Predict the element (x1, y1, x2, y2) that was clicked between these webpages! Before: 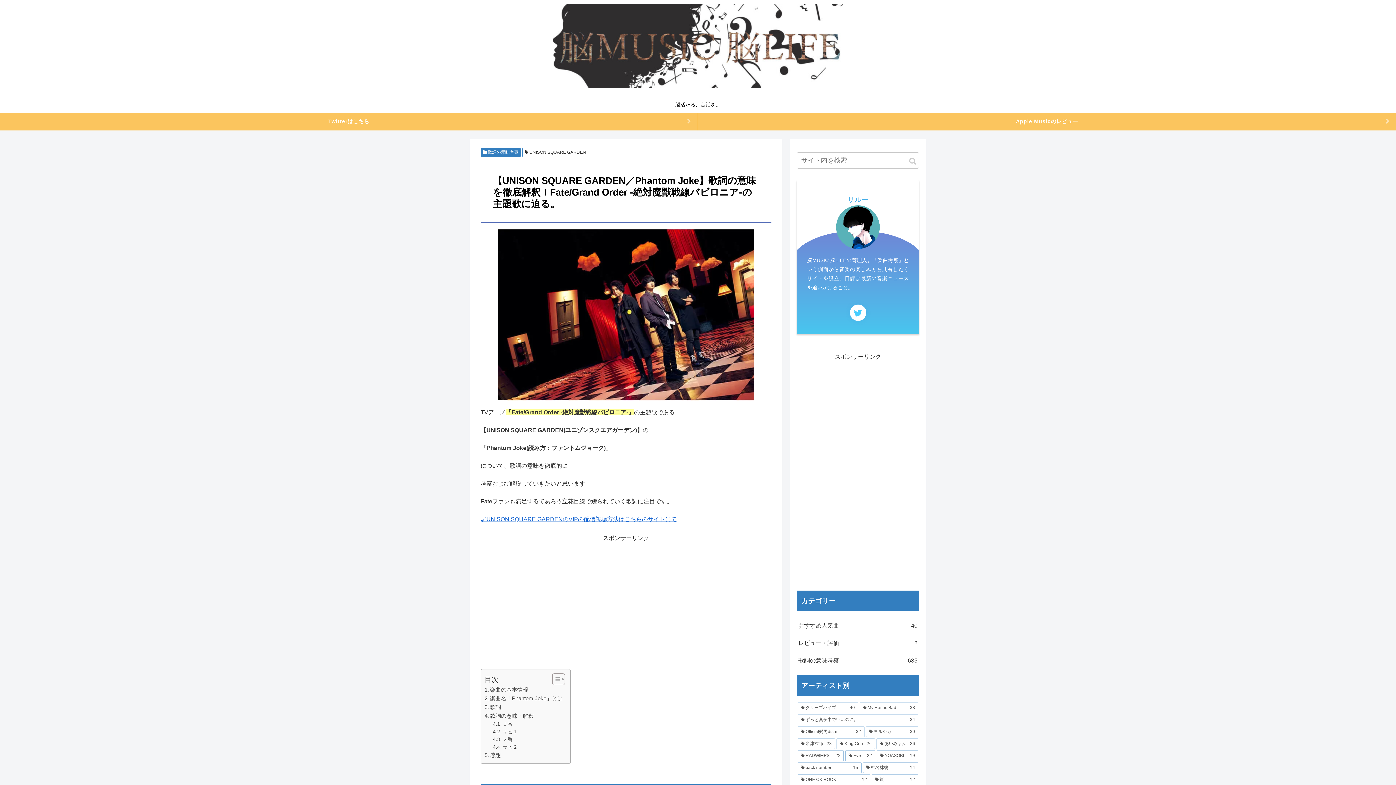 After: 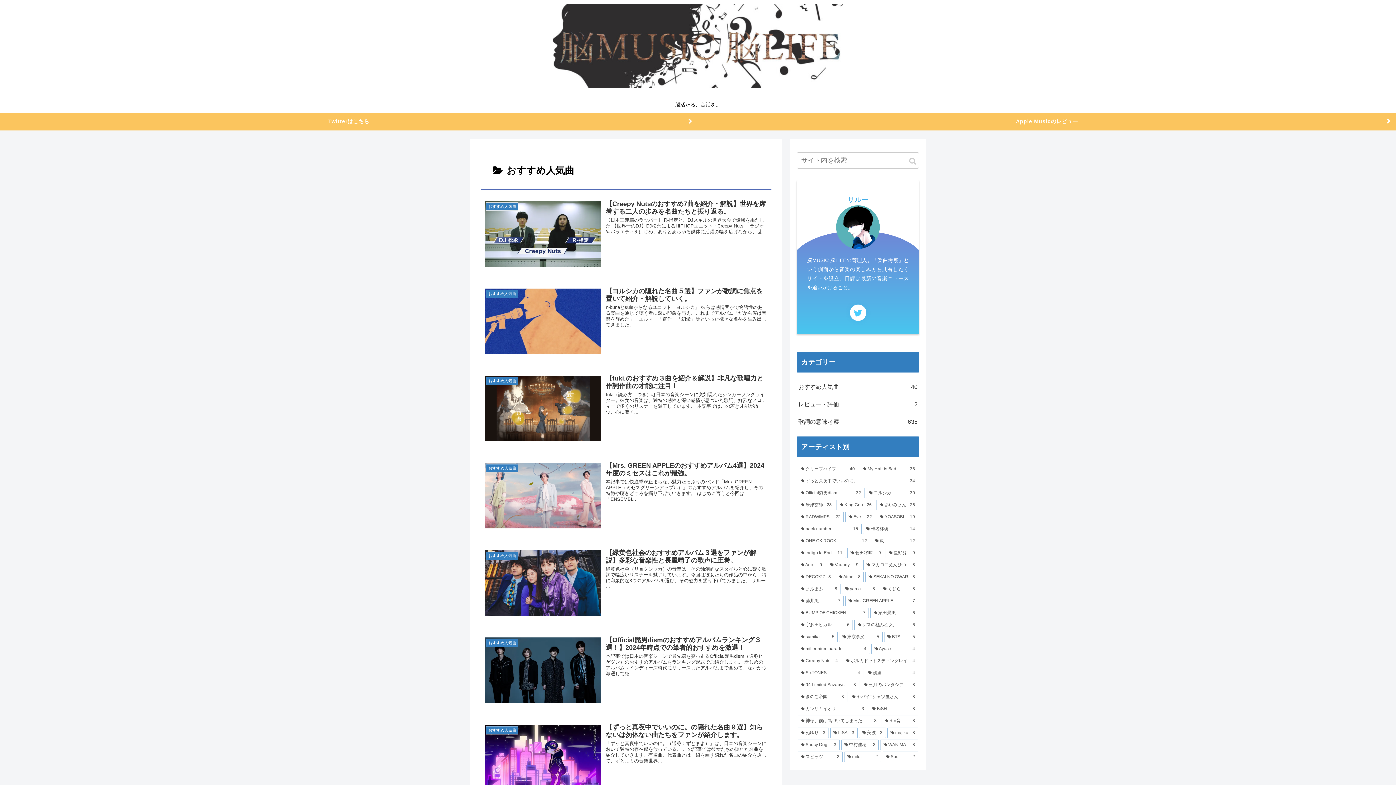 Action: bbox: (797, 617, 919, 634) label: おすすめ人気曲
40